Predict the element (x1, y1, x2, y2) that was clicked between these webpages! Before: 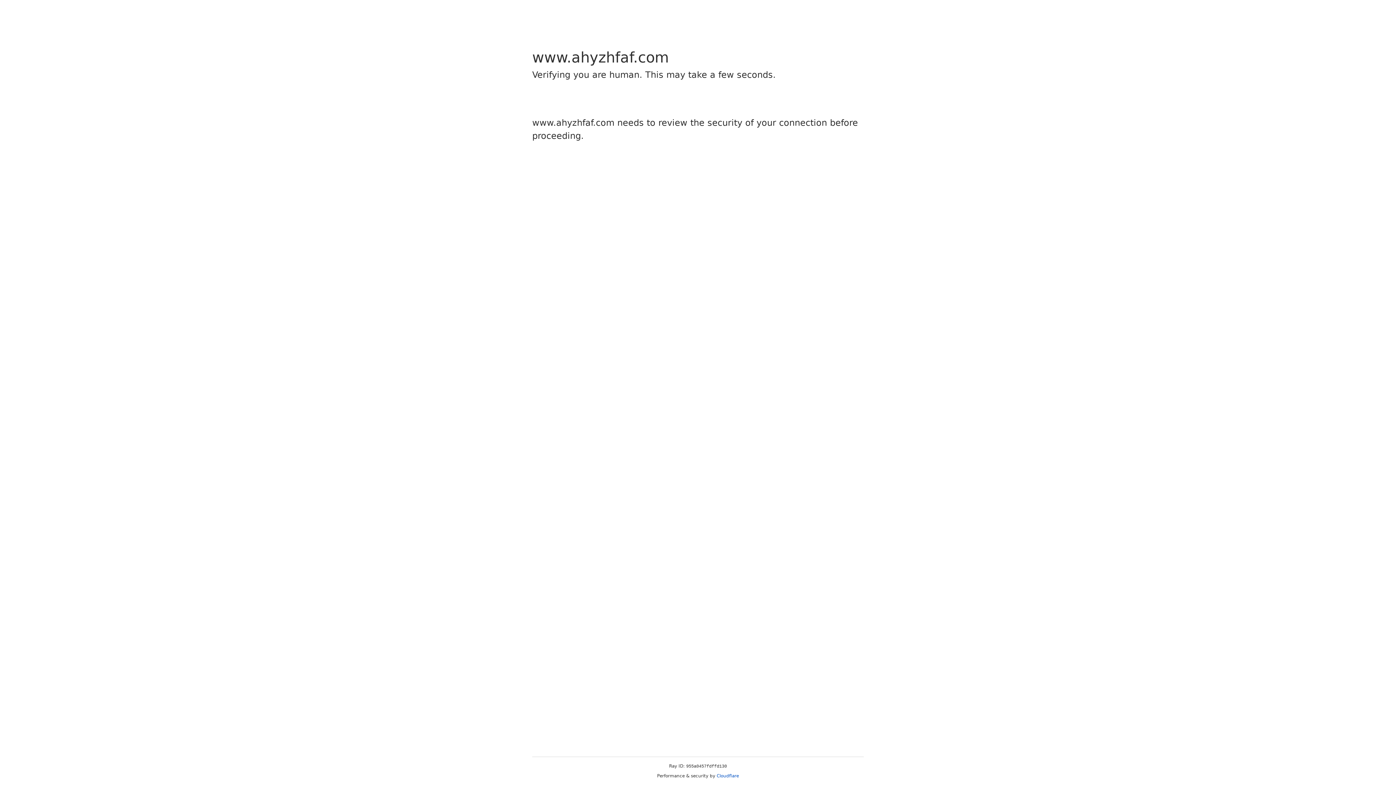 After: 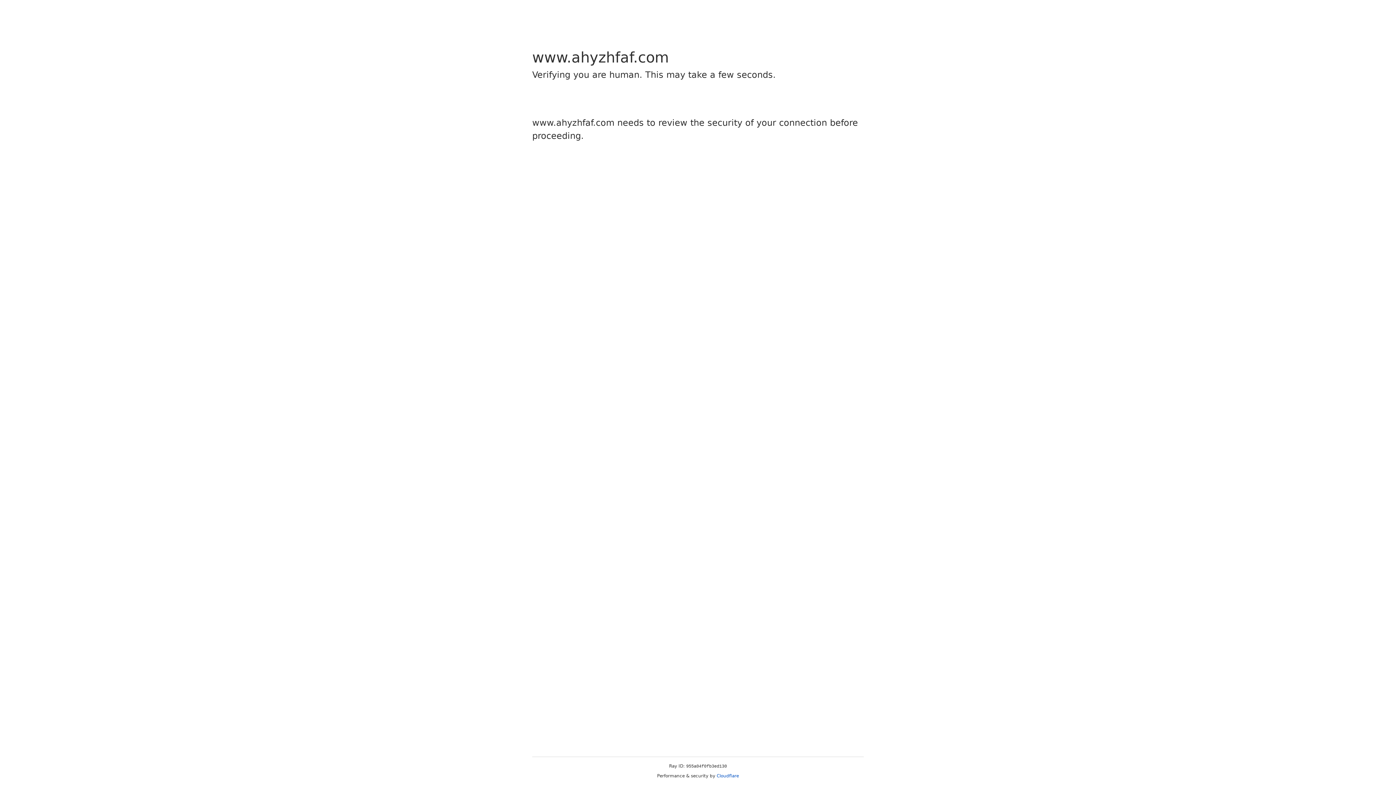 Action: label: Cloudflare bbox: (716, 773, 739, 778)